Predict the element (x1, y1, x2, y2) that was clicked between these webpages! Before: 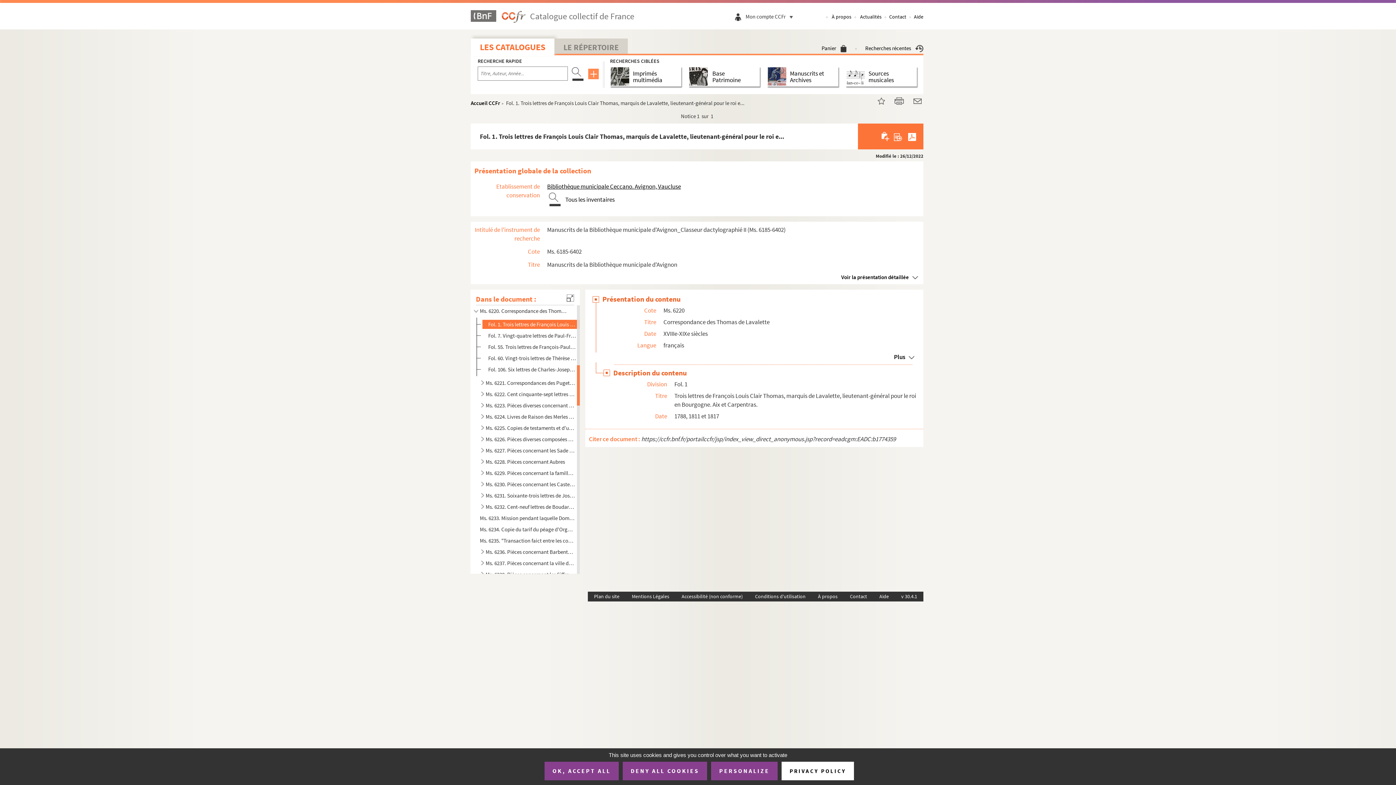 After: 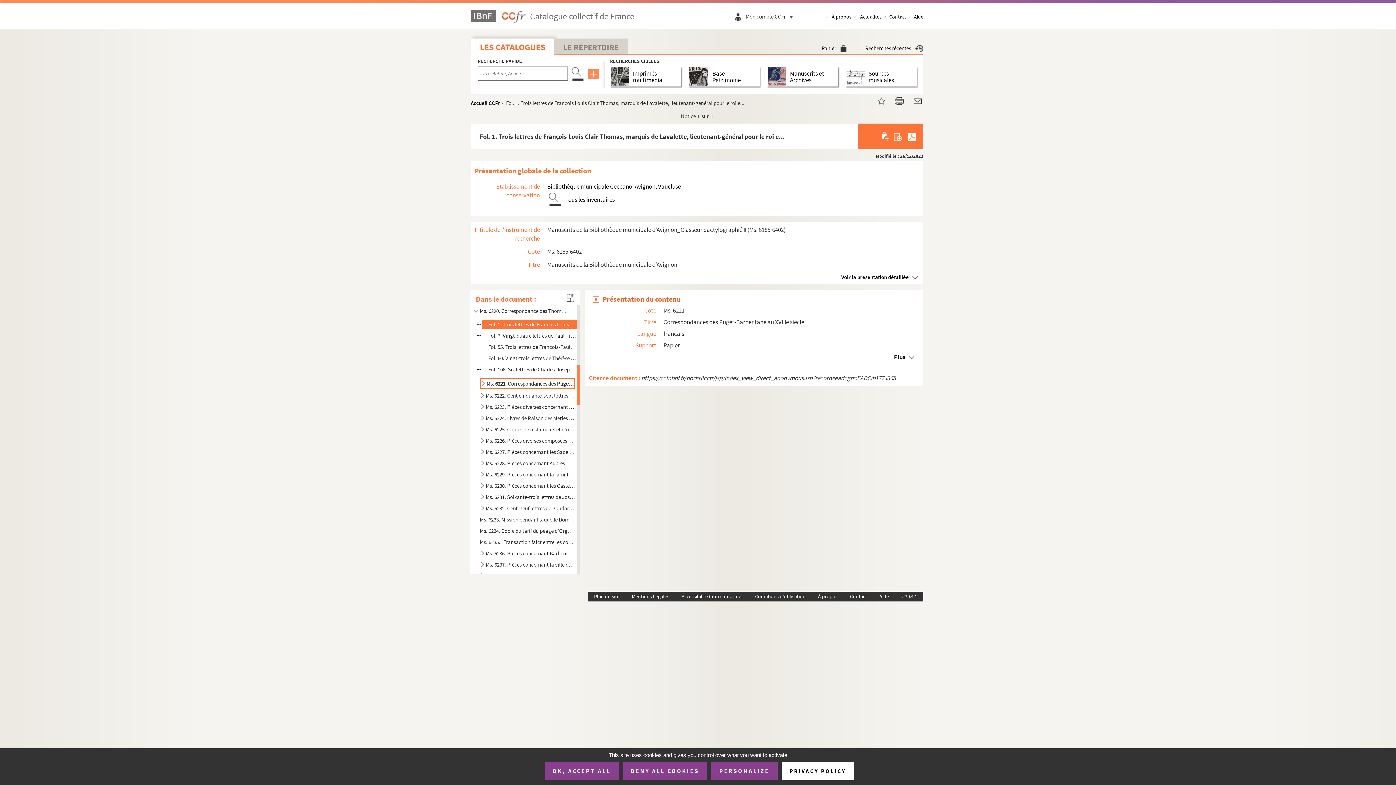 Action: label: Ms. 6221. Correspondances des Puget-Barbentane au XVIIIe siècle bbox: (480, 378, 575, 387)